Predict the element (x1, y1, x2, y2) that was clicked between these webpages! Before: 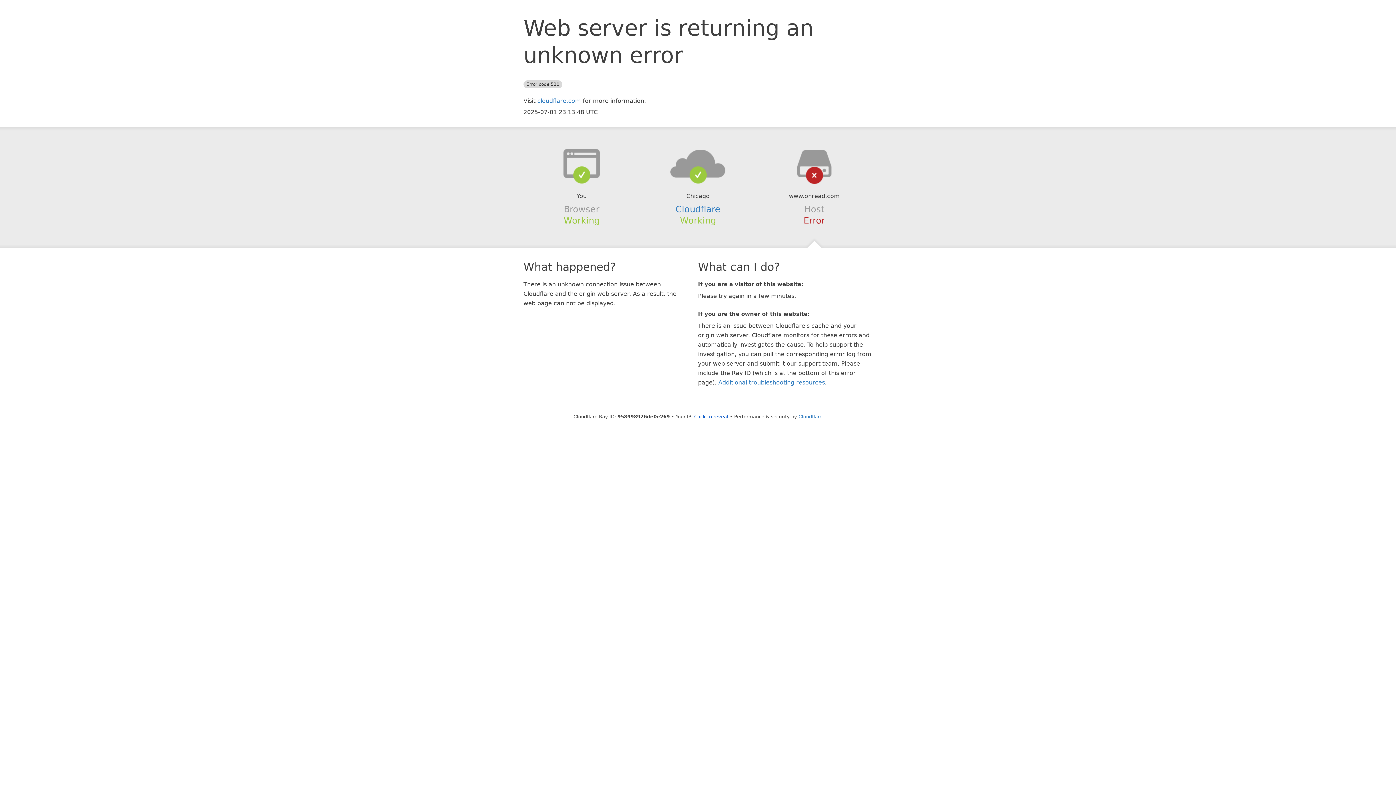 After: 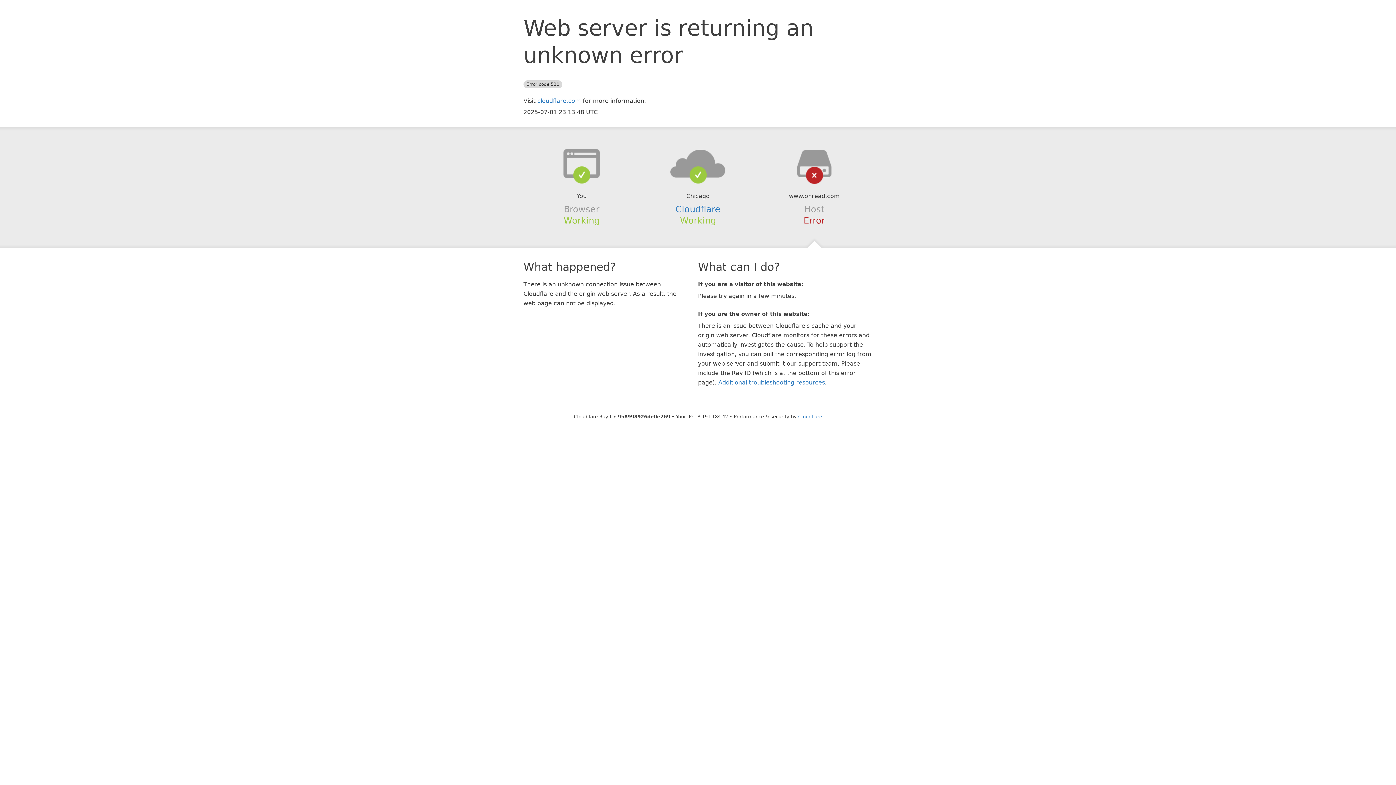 Action: bbox: (694, 414, 728, 419) label: Click to reveal